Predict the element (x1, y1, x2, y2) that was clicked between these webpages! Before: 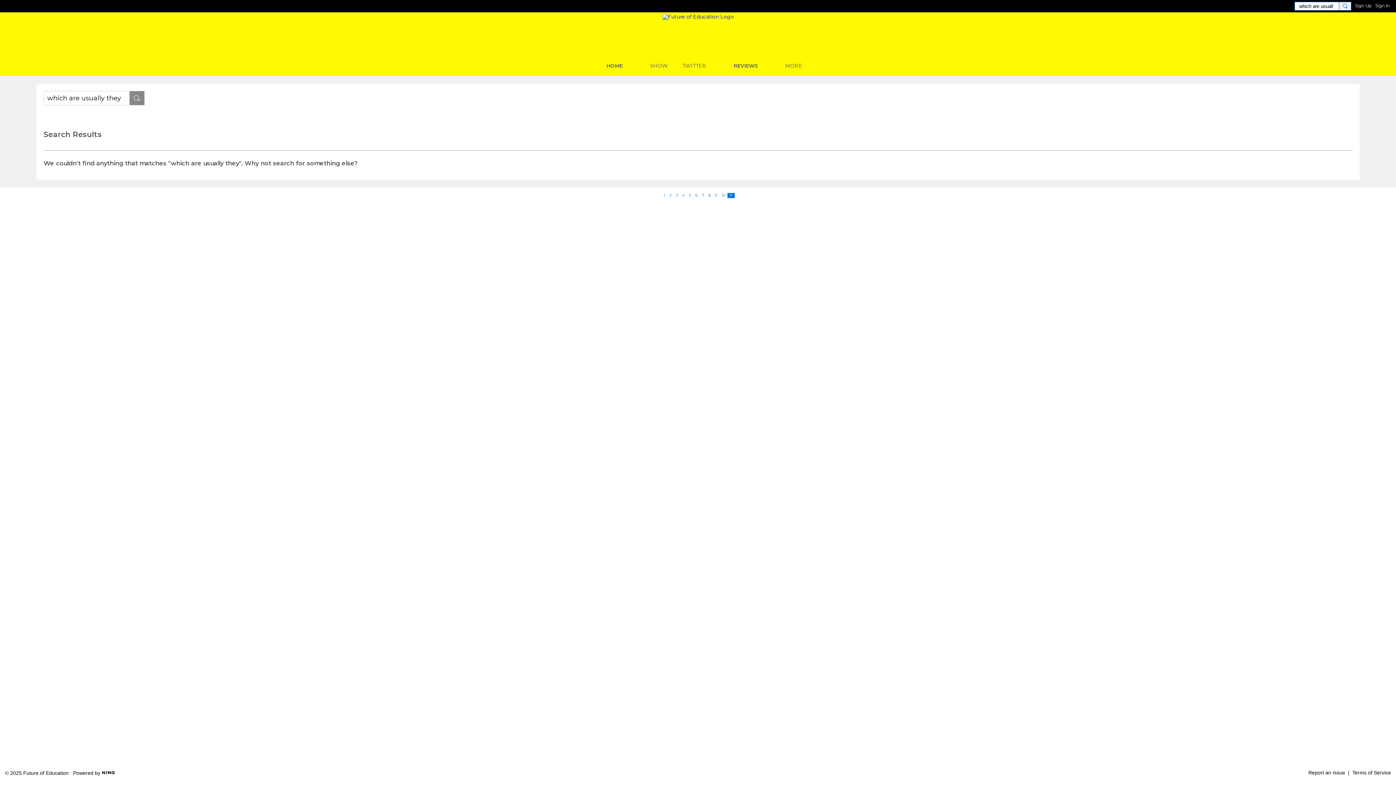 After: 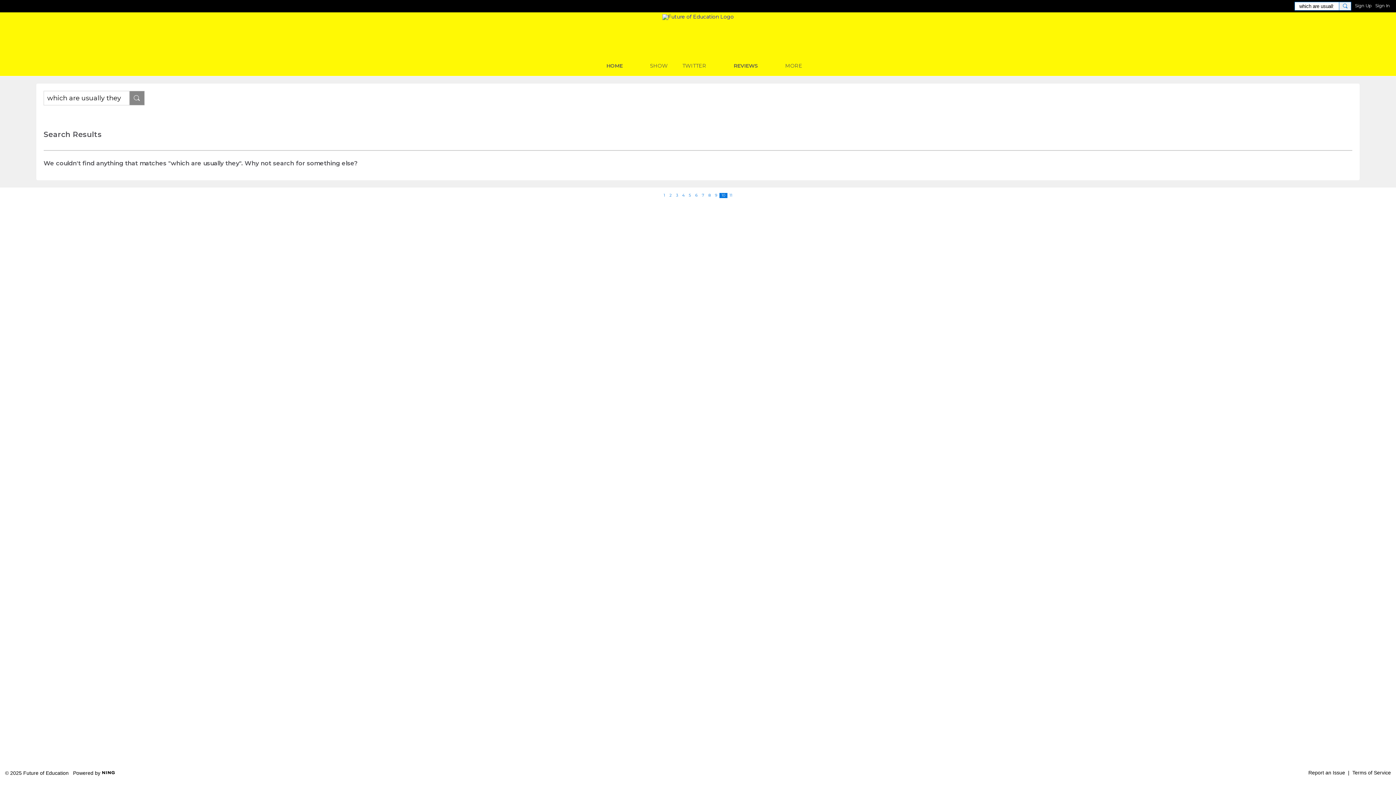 Action: bbox: (719, 193, 727, 198) label: 10